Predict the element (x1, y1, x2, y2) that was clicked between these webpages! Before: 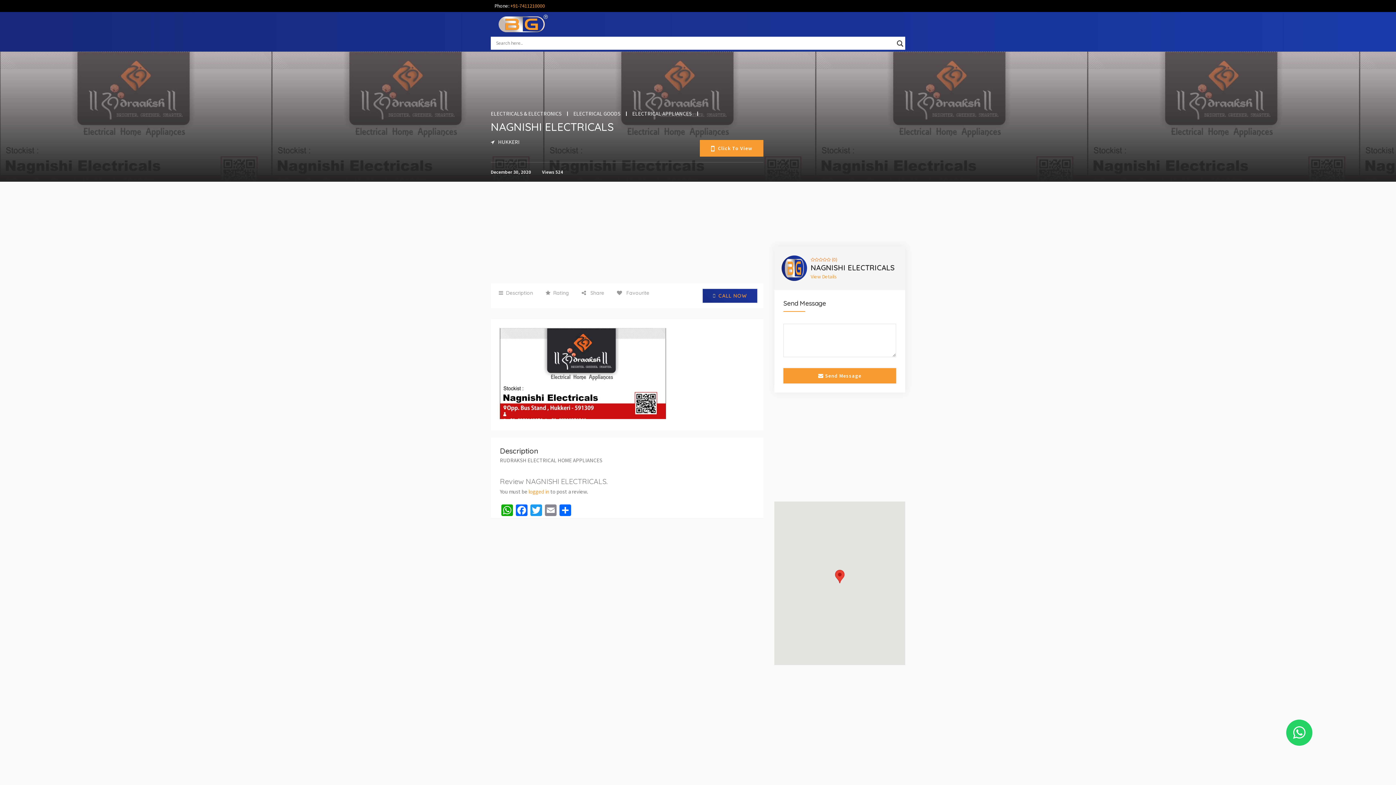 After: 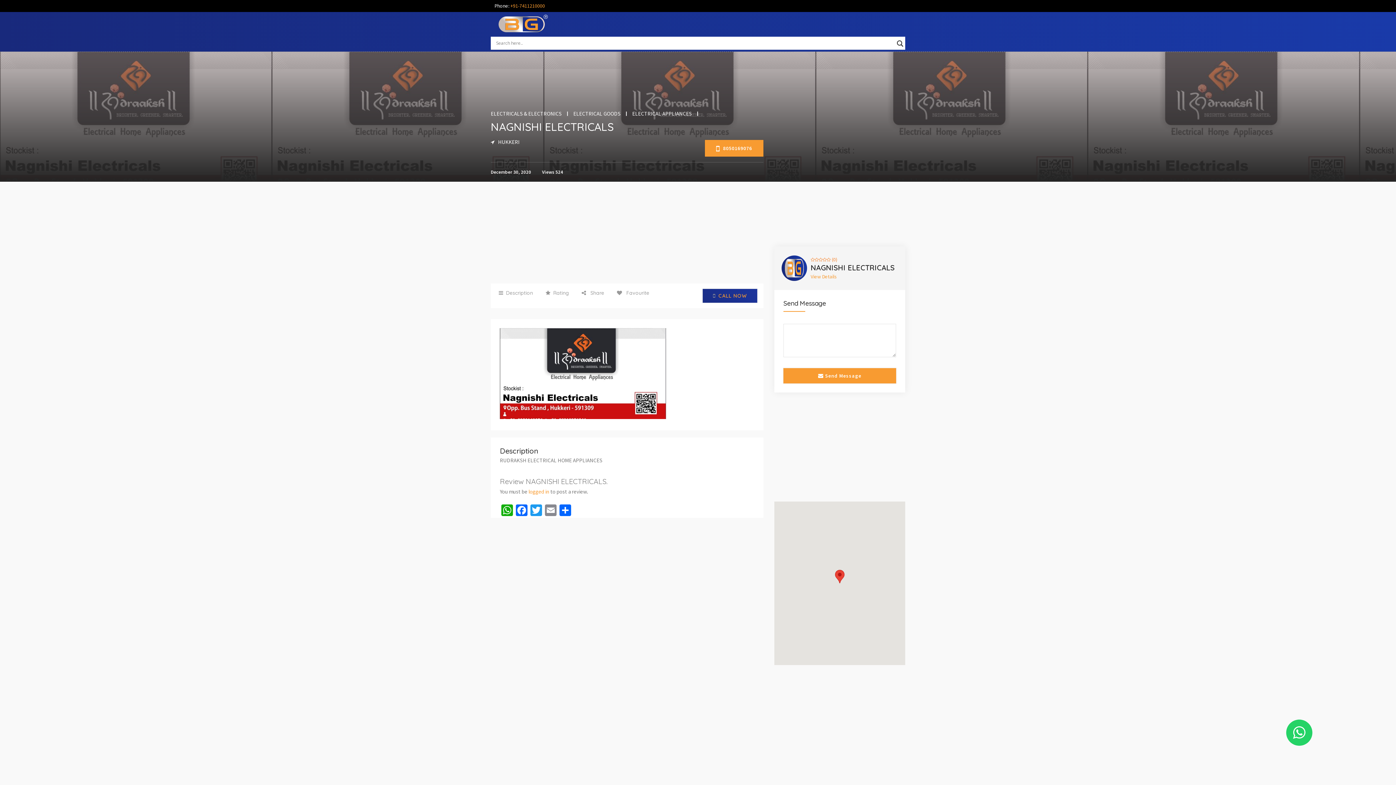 Action: label:  Click To View bbox: (700, 139, 763, 156)